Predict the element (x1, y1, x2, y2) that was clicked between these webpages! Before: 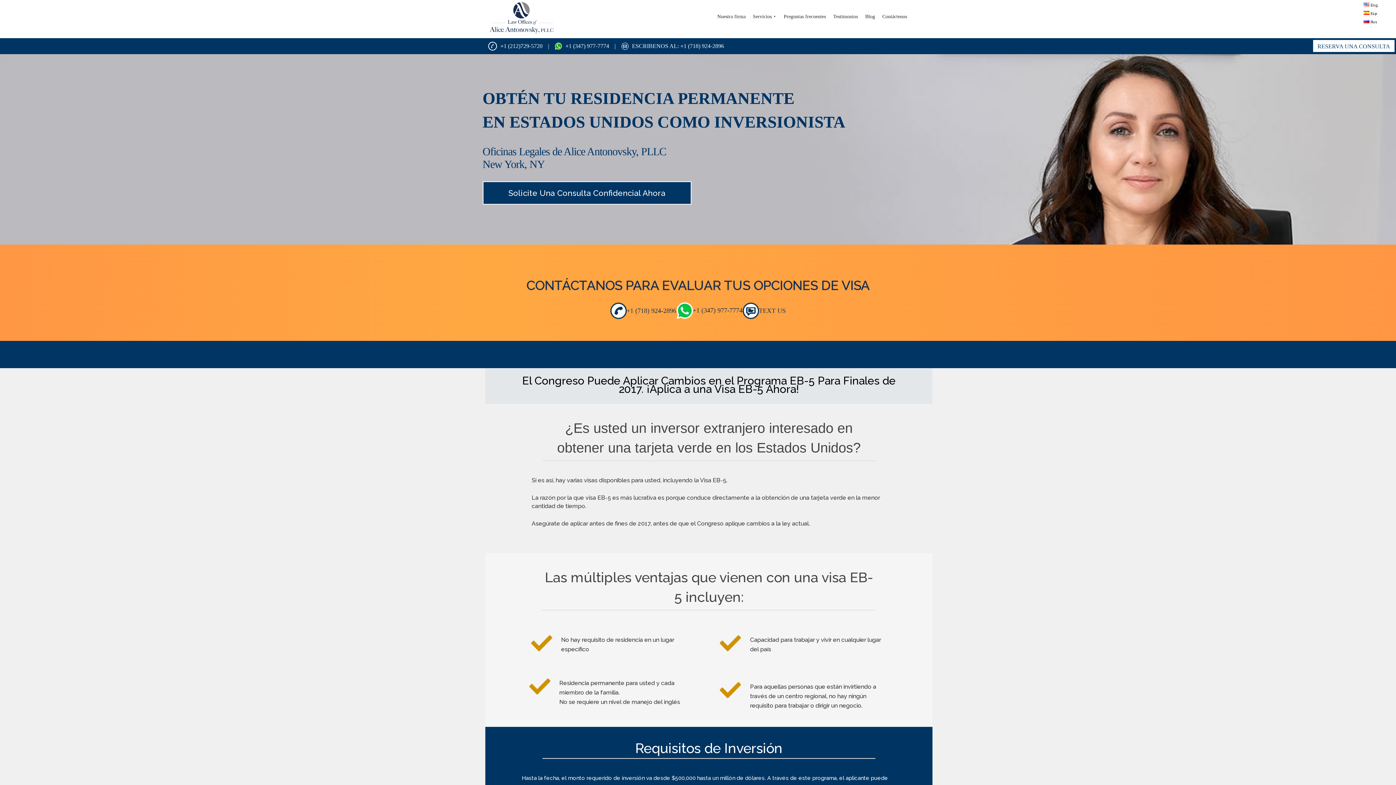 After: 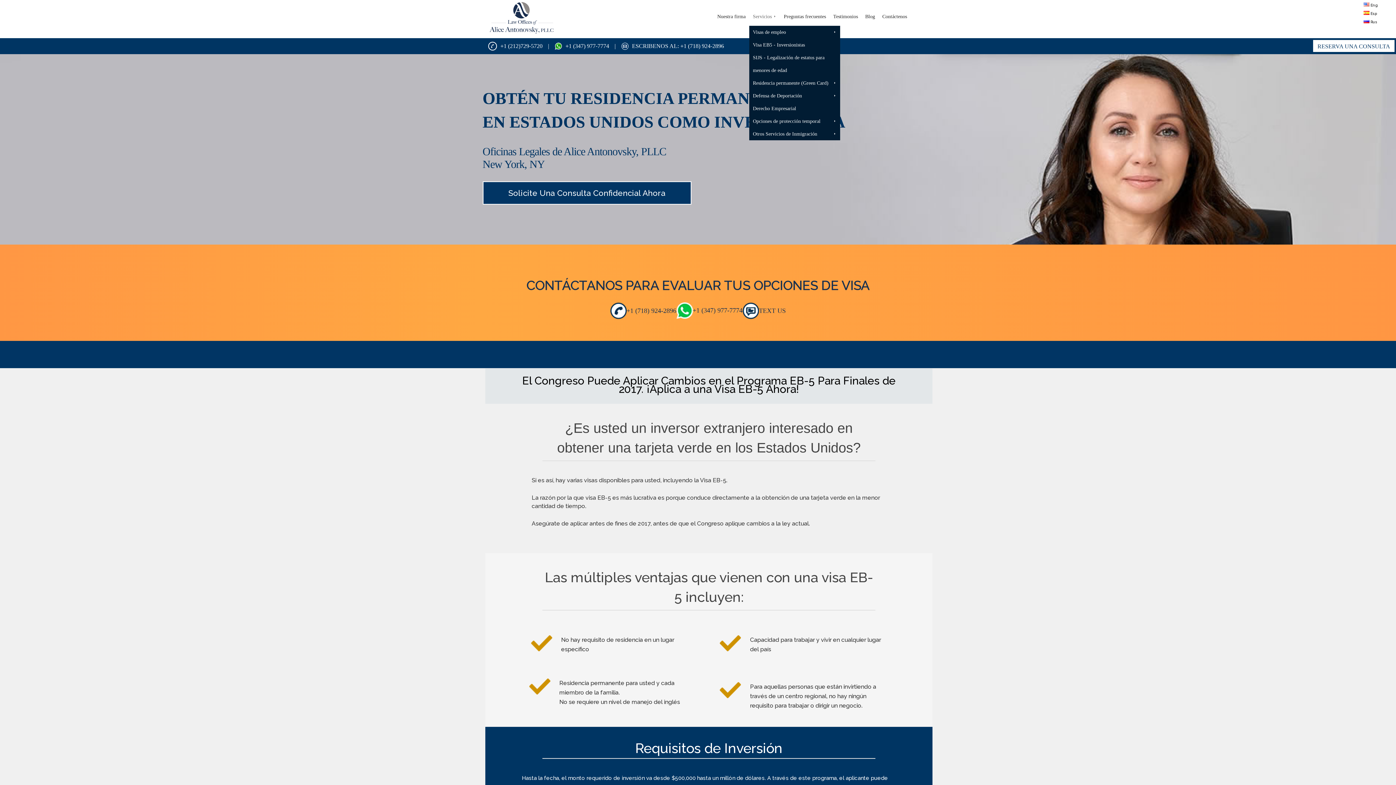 Action: label: Servicios bbox: (749, 7, 780, 25)